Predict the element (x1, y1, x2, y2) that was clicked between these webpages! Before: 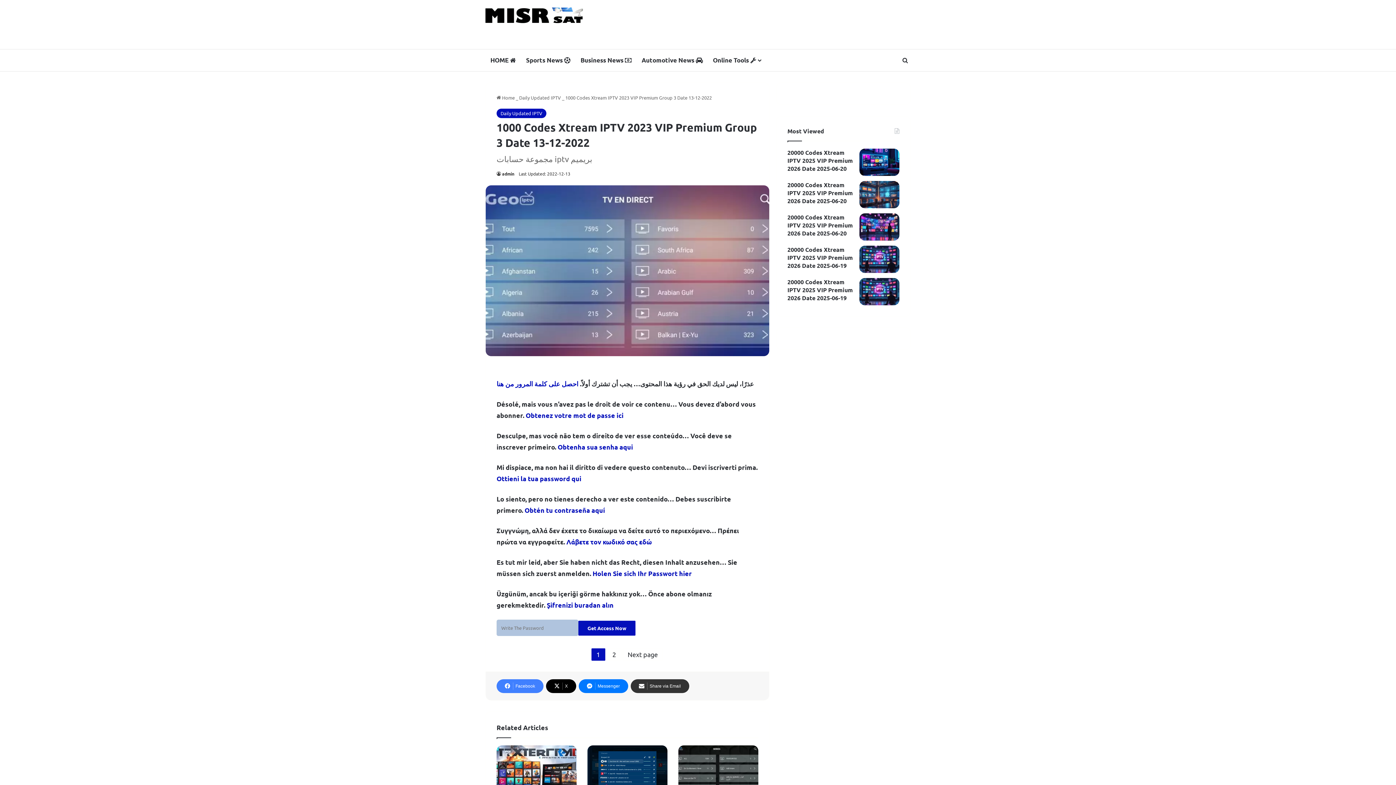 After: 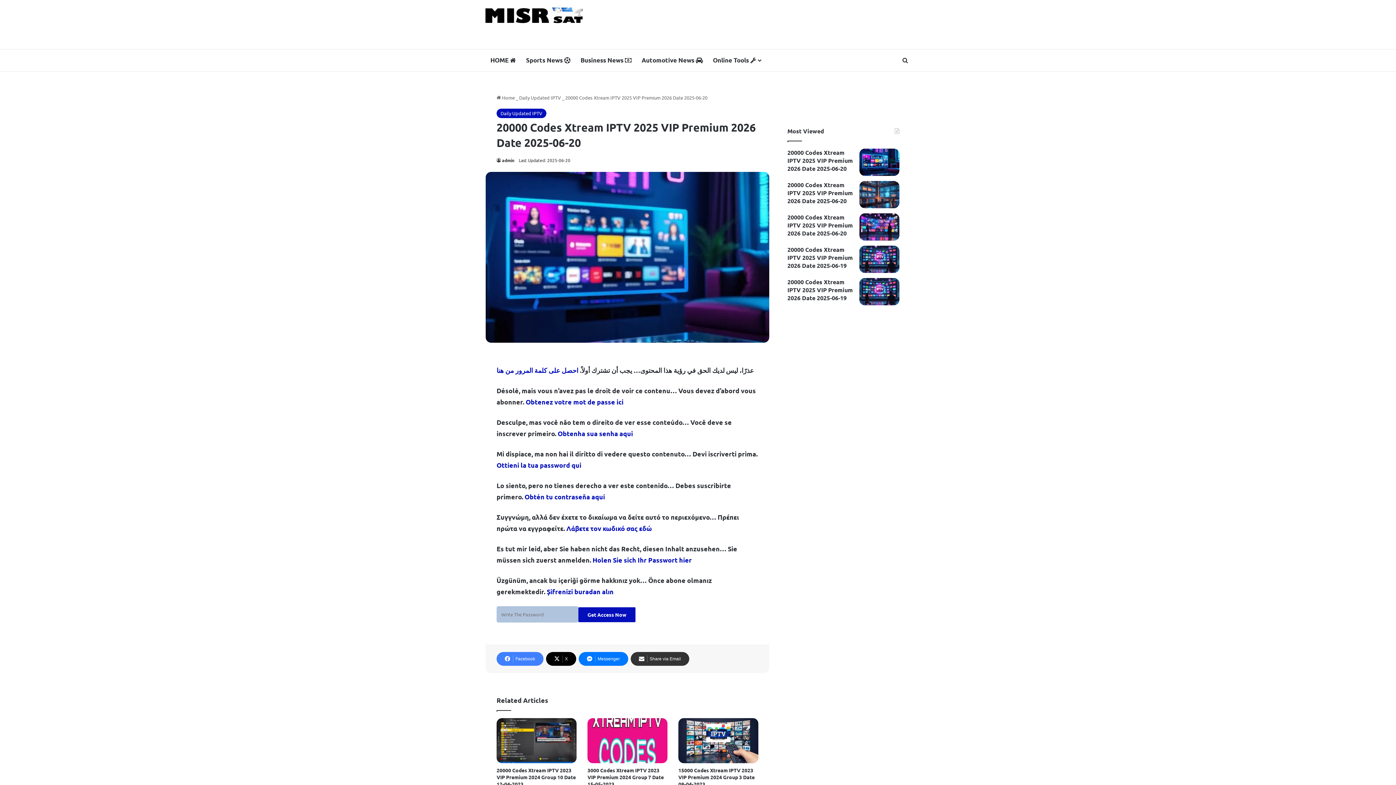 Action: bbox: (787, 148, 853, 172) label: 20000 Codes Xtream IPTV 2025 VIP Premium 2026 Date 2025-06-20